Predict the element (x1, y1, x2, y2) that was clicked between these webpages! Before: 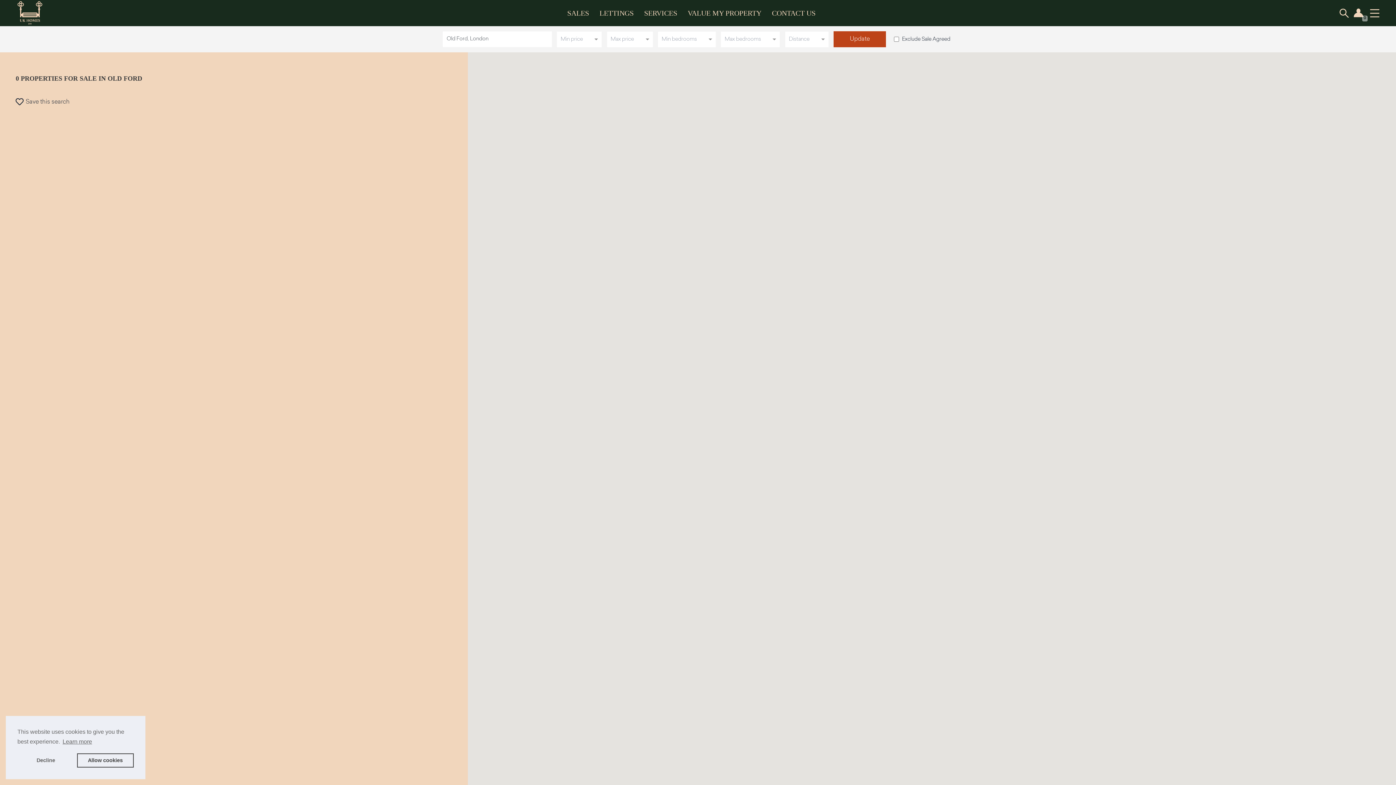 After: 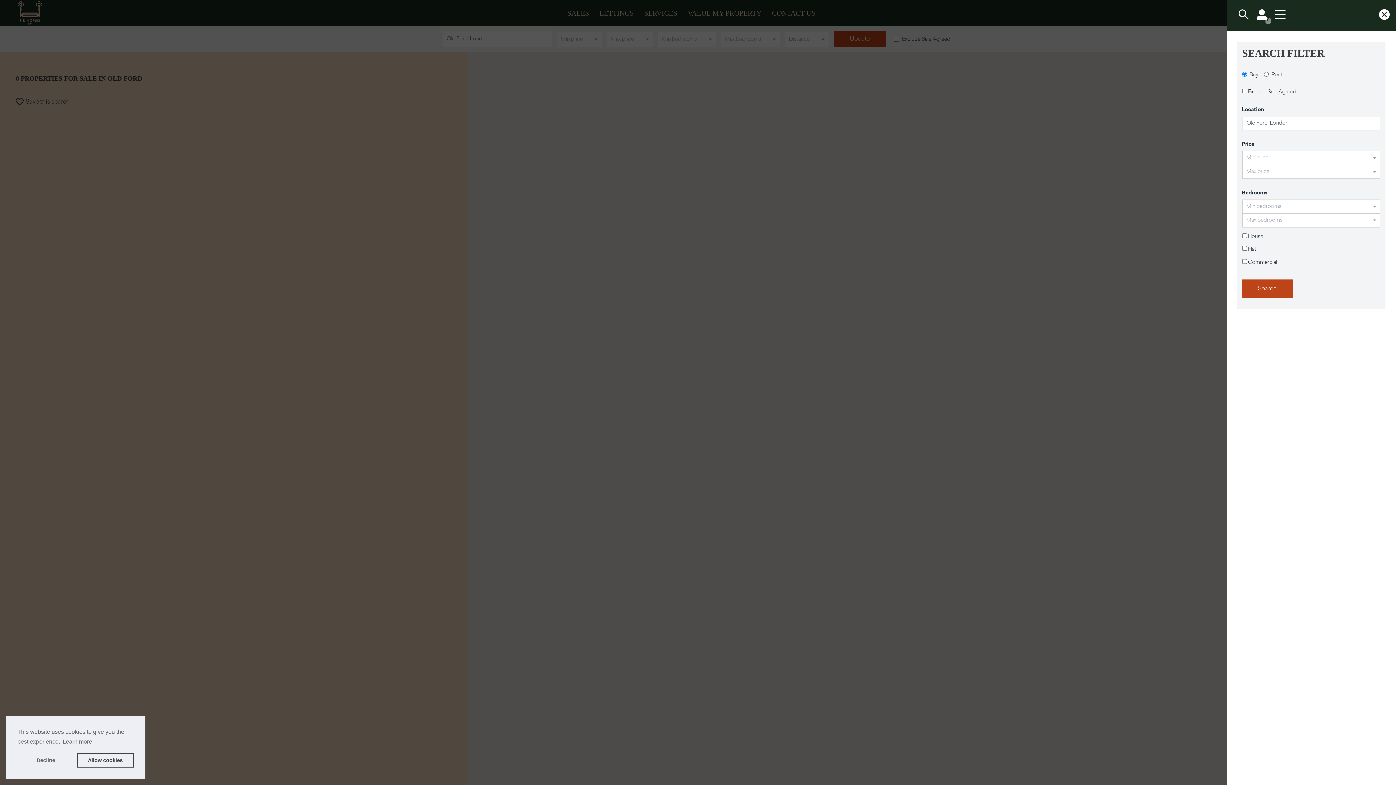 Action: bbox: (1338, 7, 1350, 18) label: Search